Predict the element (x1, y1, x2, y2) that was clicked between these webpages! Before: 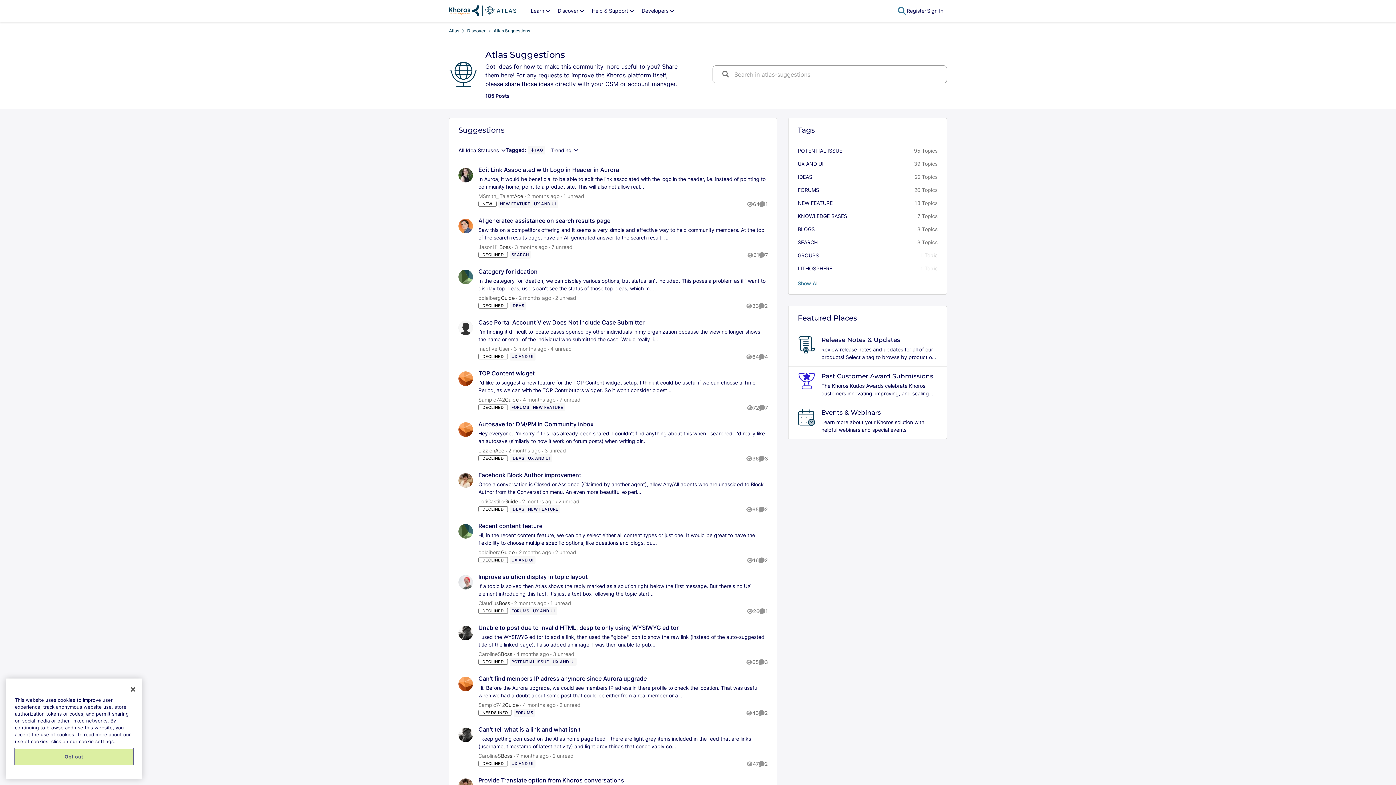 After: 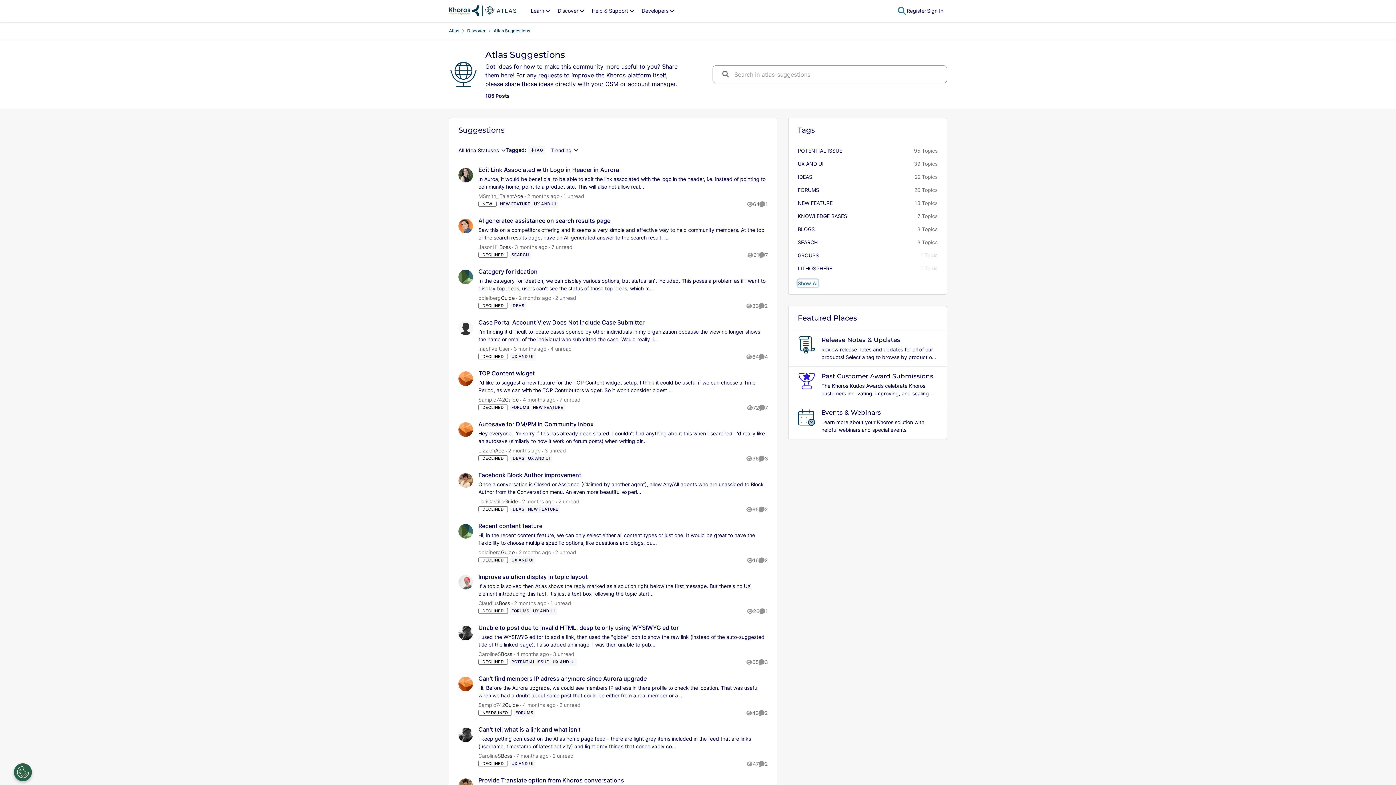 Action: label: Show All bbox: (797, 279, 818, 287)